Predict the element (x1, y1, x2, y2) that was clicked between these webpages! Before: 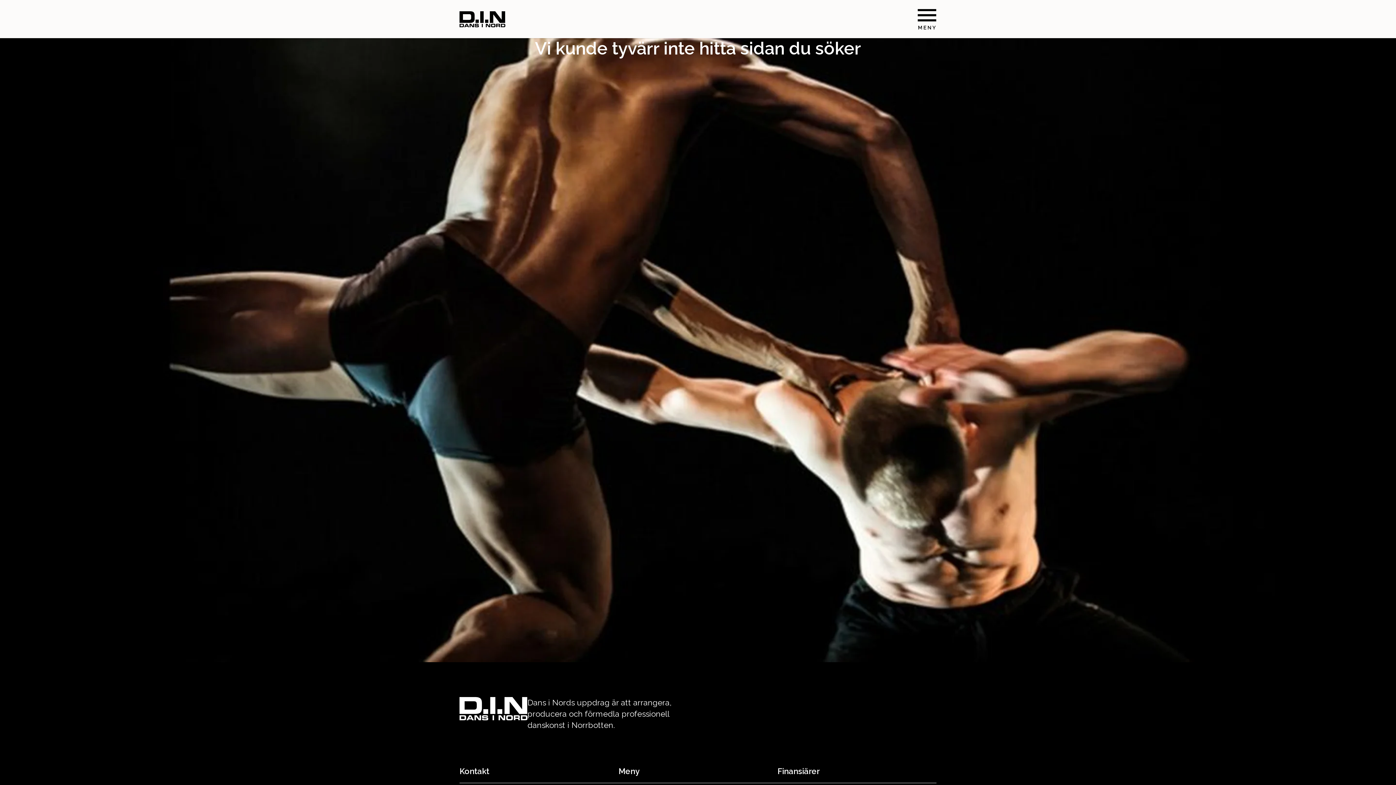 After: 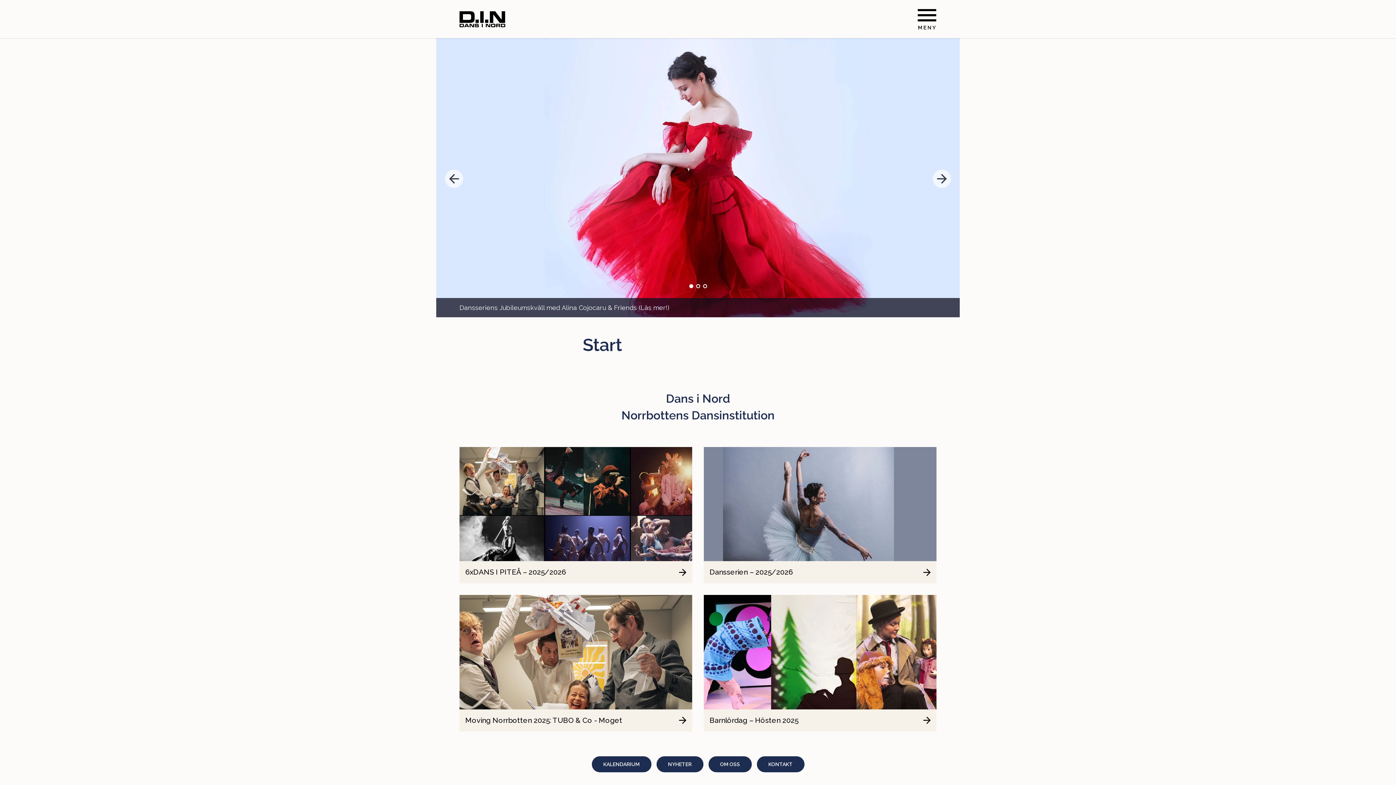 Action: bbox: (459, 11, 505, 27)